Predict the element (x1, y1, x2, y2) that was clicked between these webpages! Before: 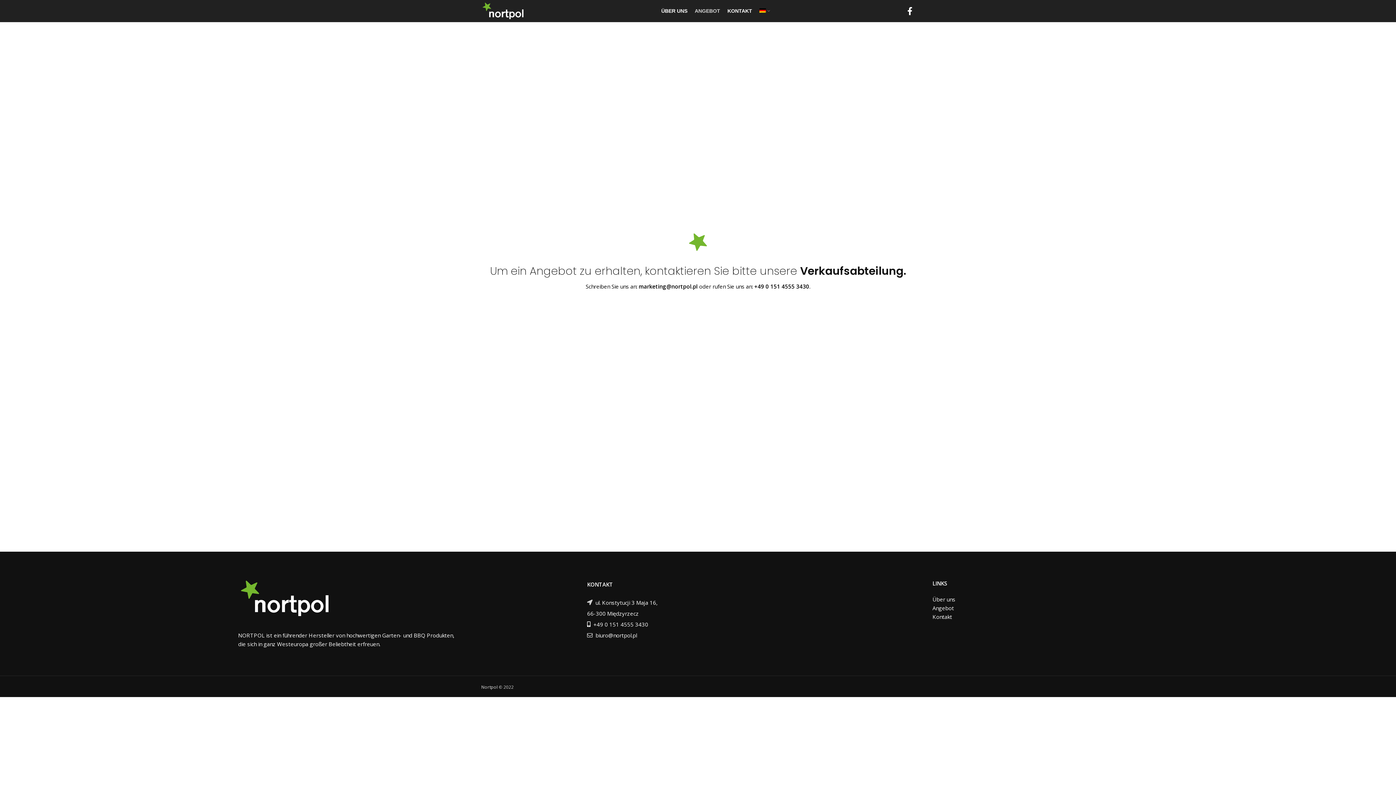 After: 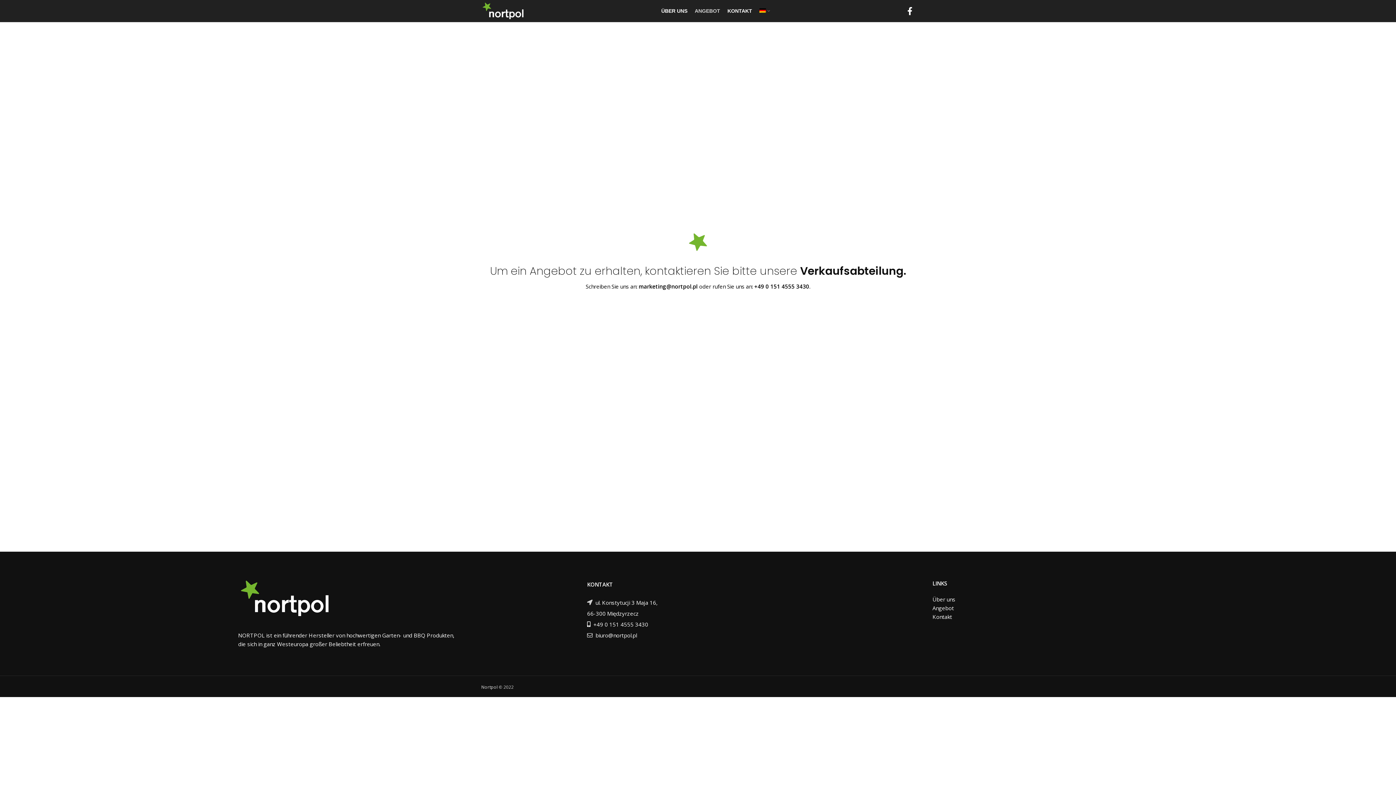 Action: label: ANGEBOT bbox: (691, 3, 723, 18)